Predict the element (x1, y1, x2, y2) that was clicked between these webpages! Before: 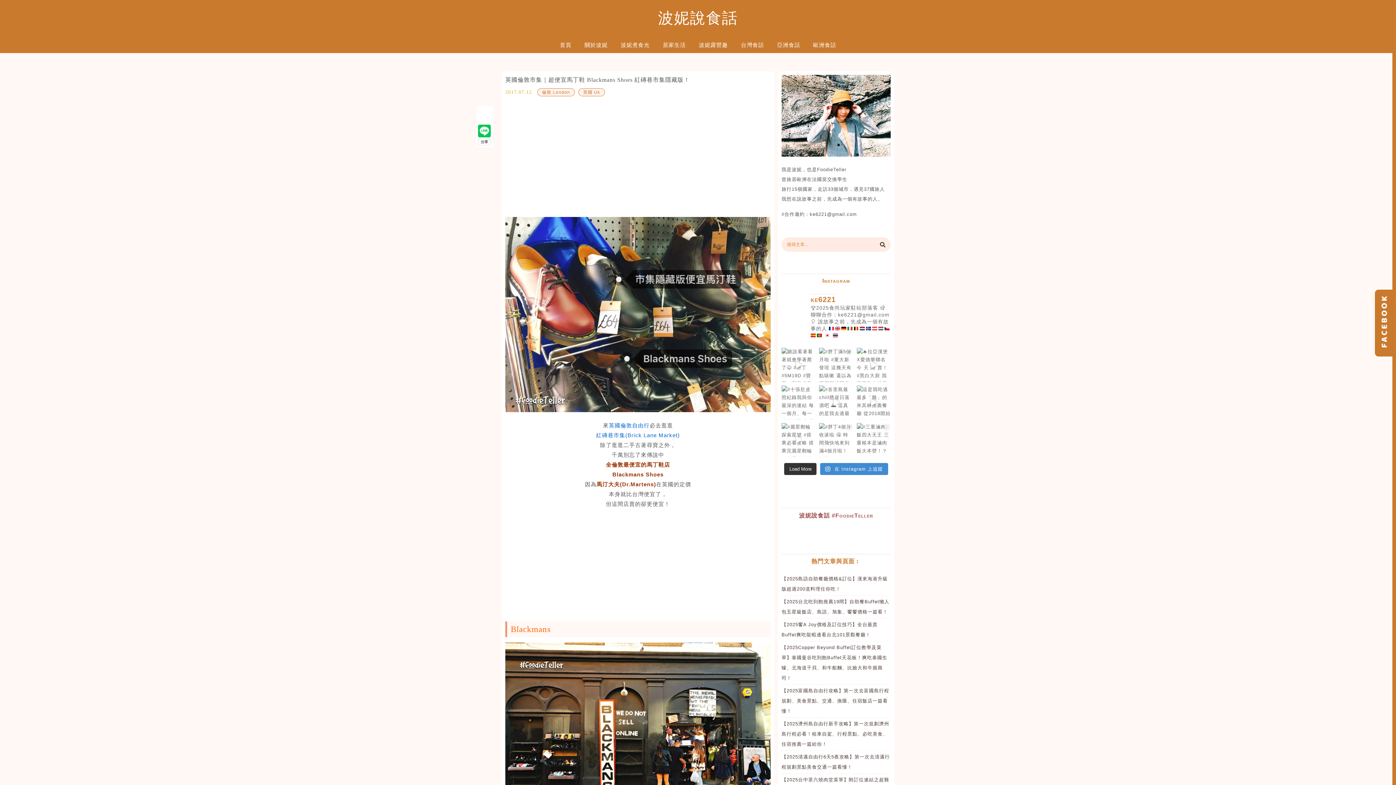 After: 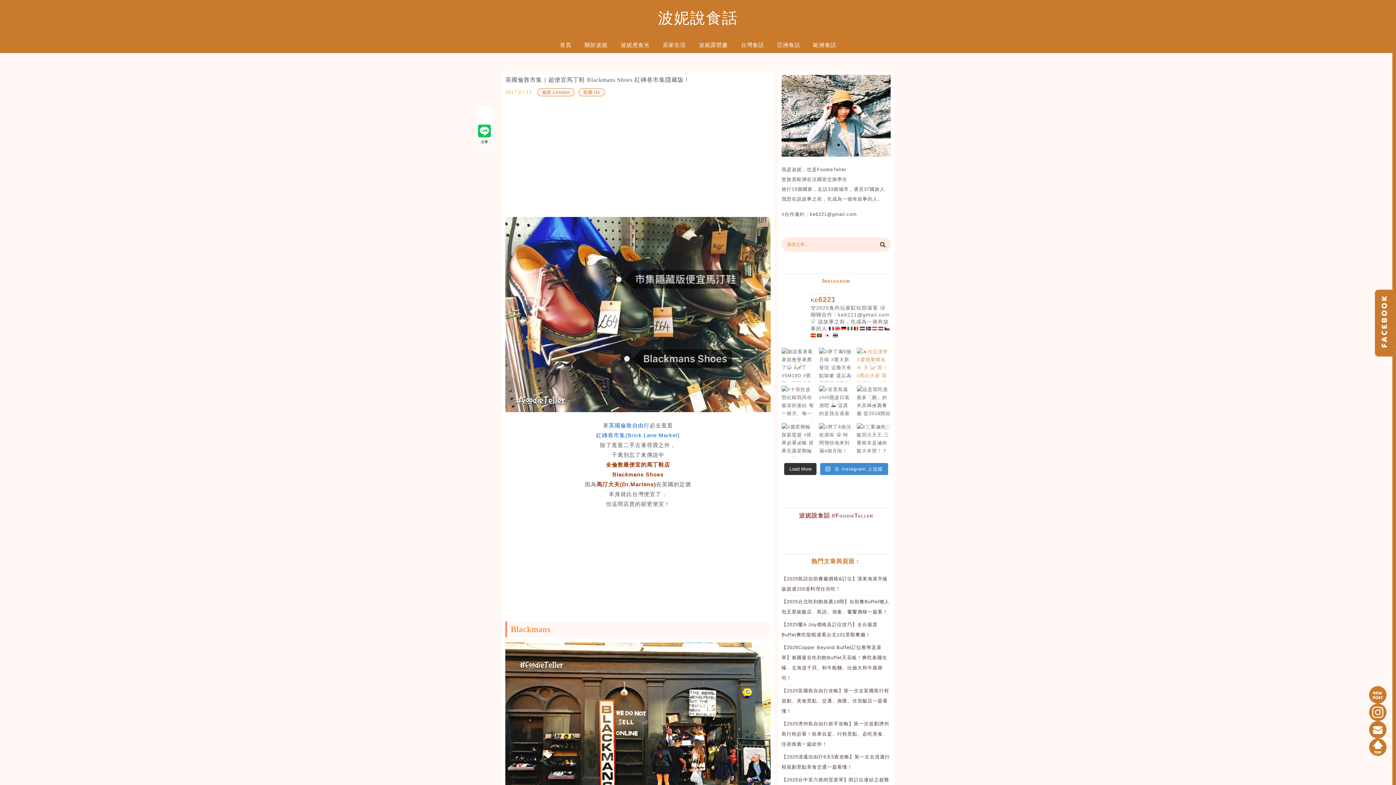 Action: bbox: (856, 348, 890, 382)